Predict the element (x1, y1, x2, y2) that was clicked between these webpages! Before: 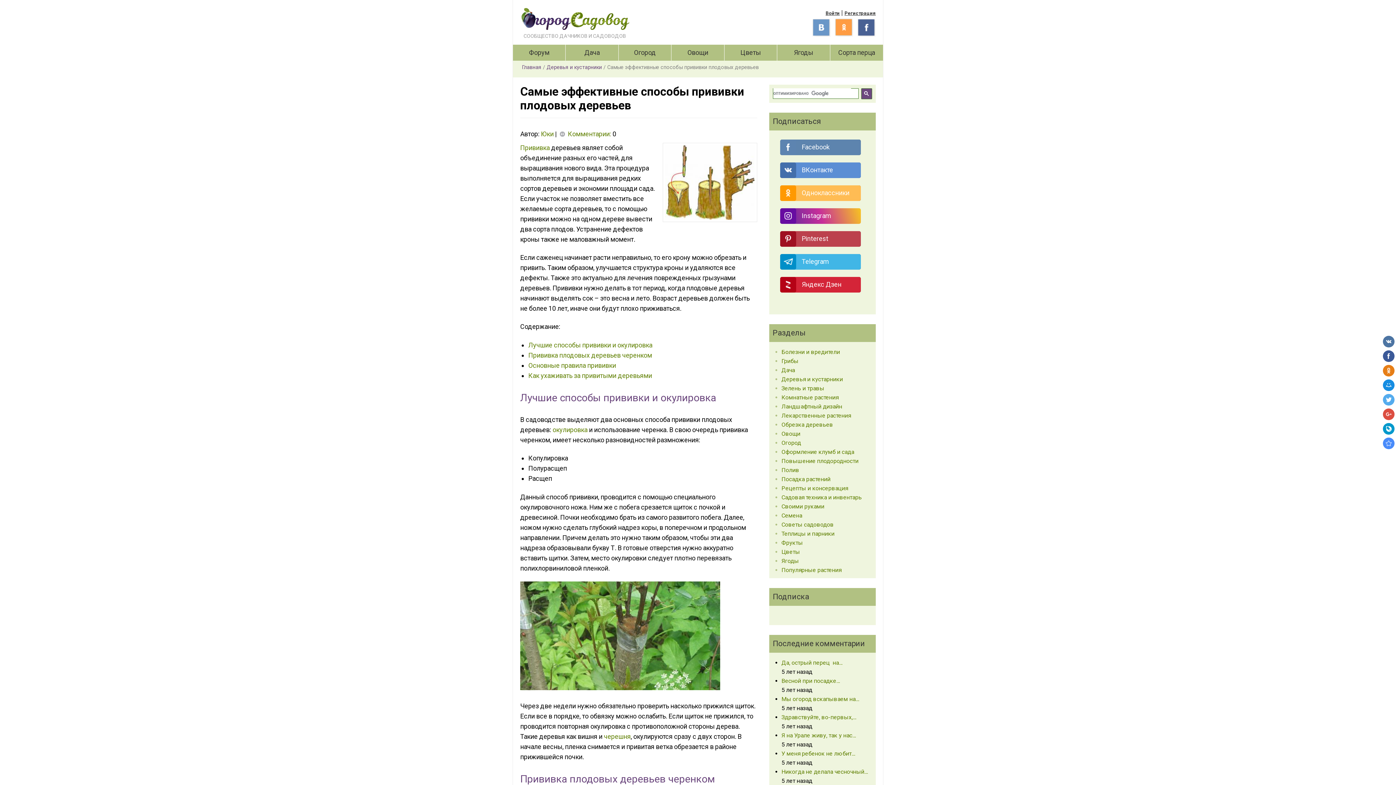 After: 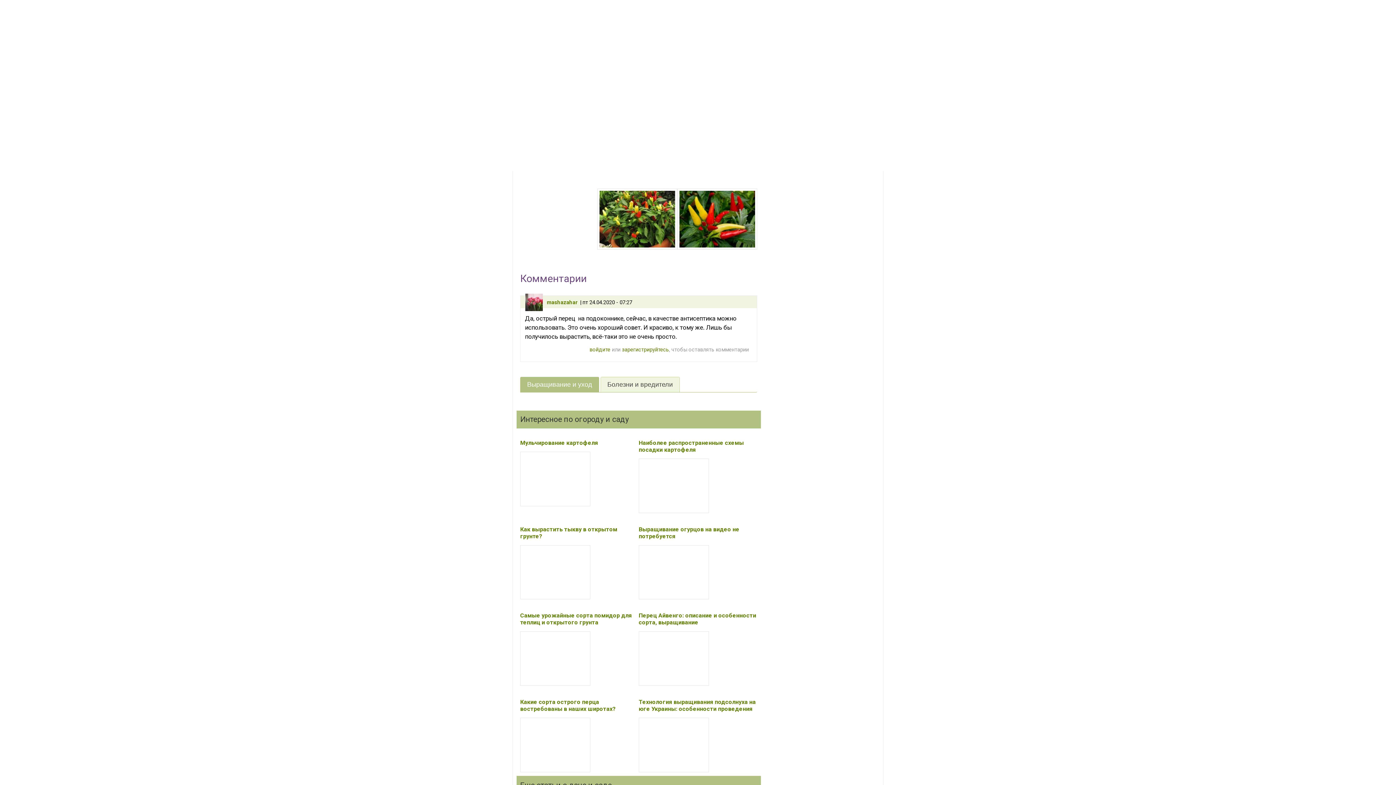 Action: bbox: (781, 659, 842, 666) label: Да, острый перец  на…